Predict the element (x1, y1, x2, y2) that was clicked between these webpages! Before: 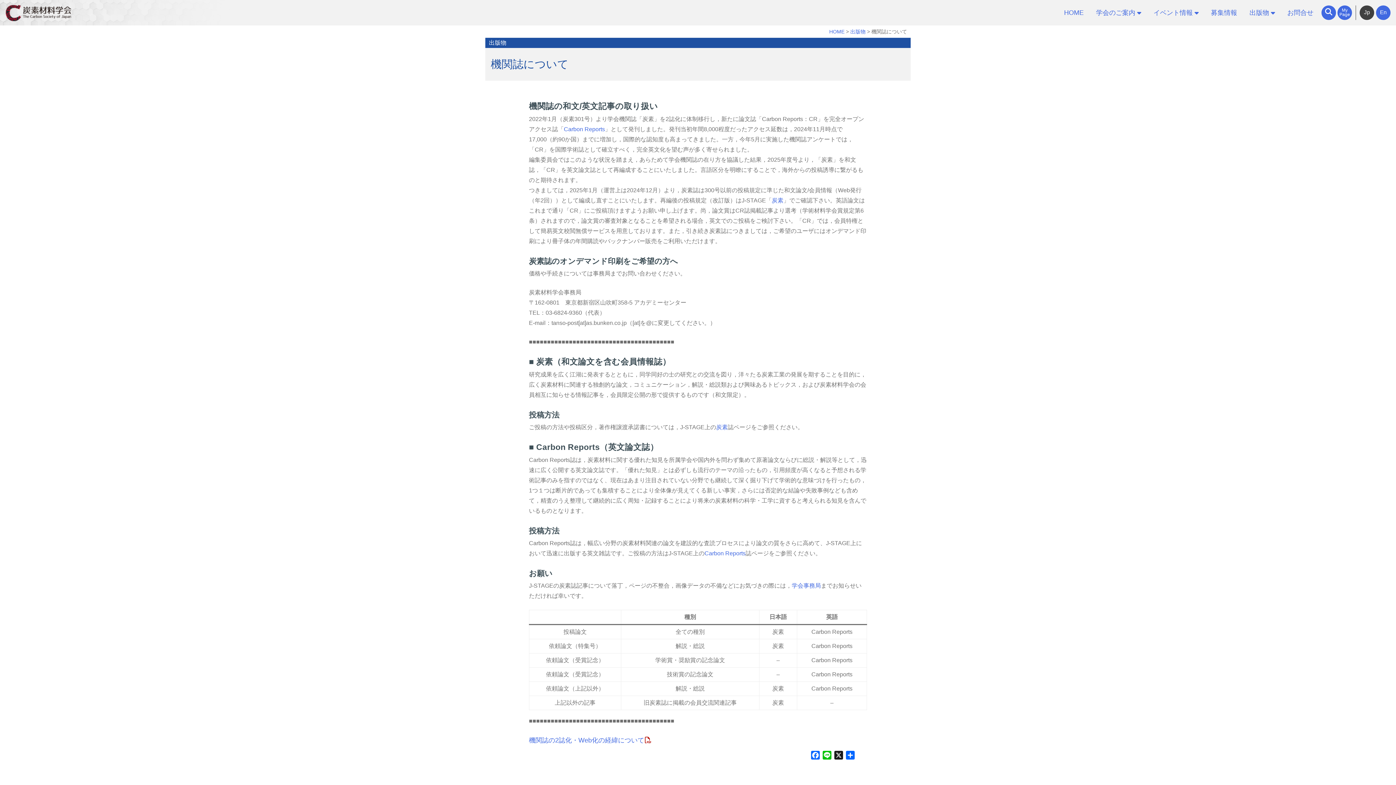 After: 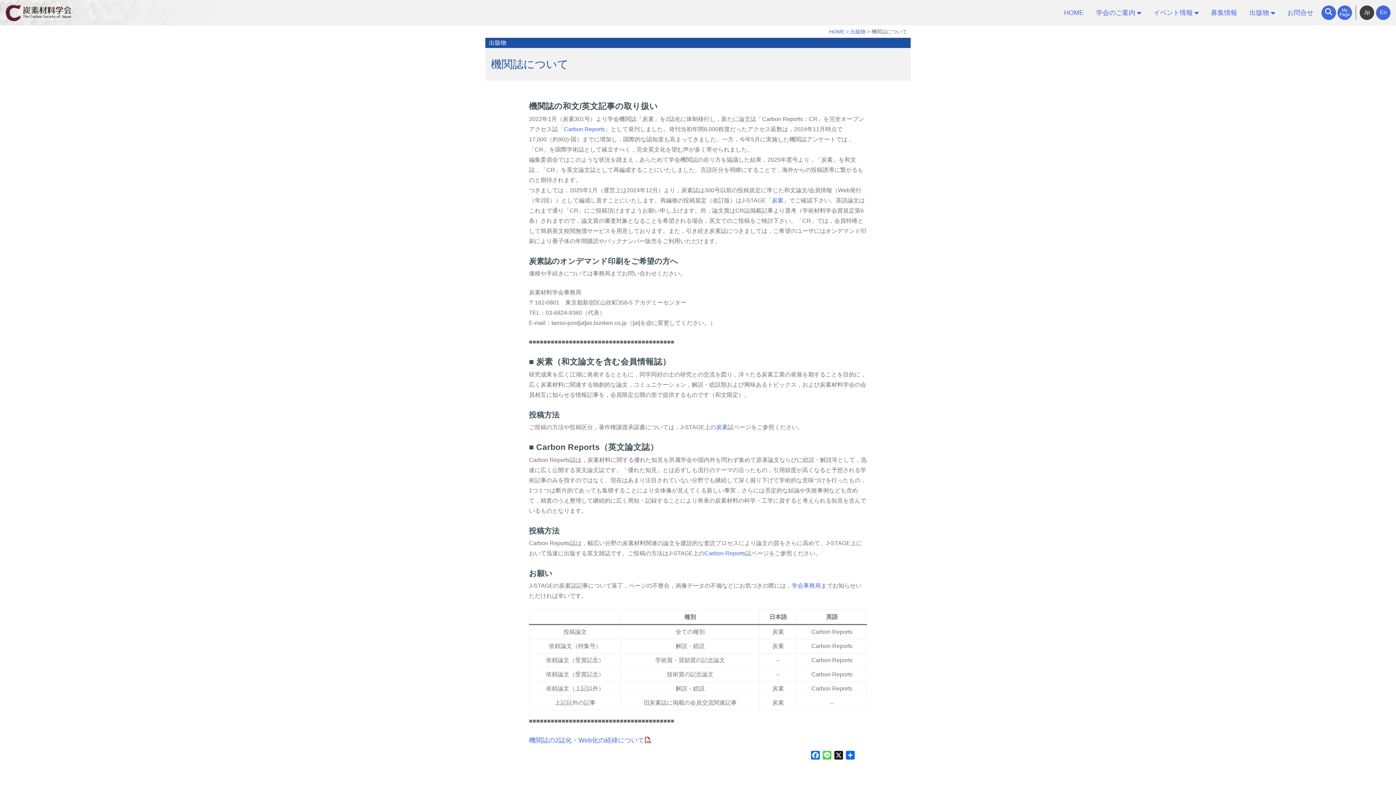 Action: label: Line bbox: (821, 751, 833, 762)